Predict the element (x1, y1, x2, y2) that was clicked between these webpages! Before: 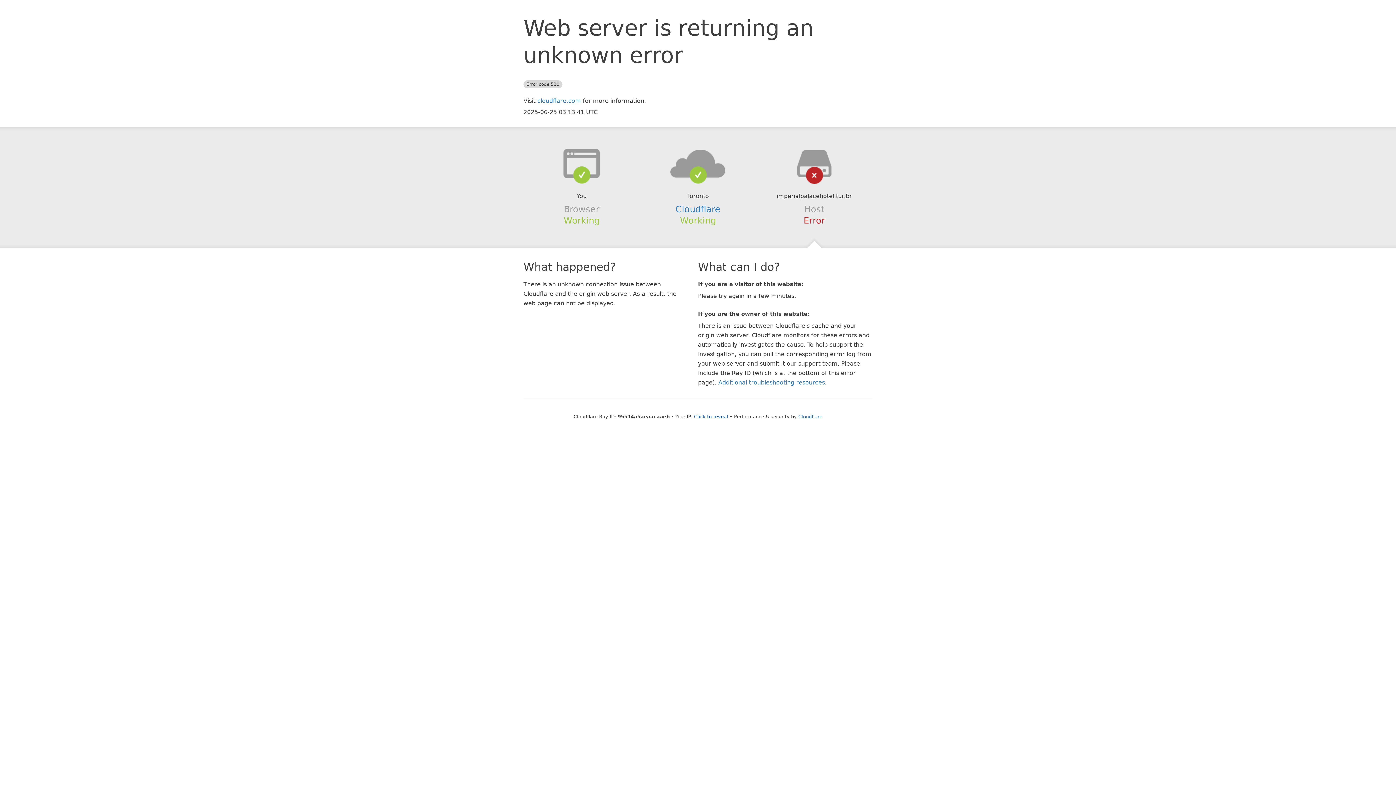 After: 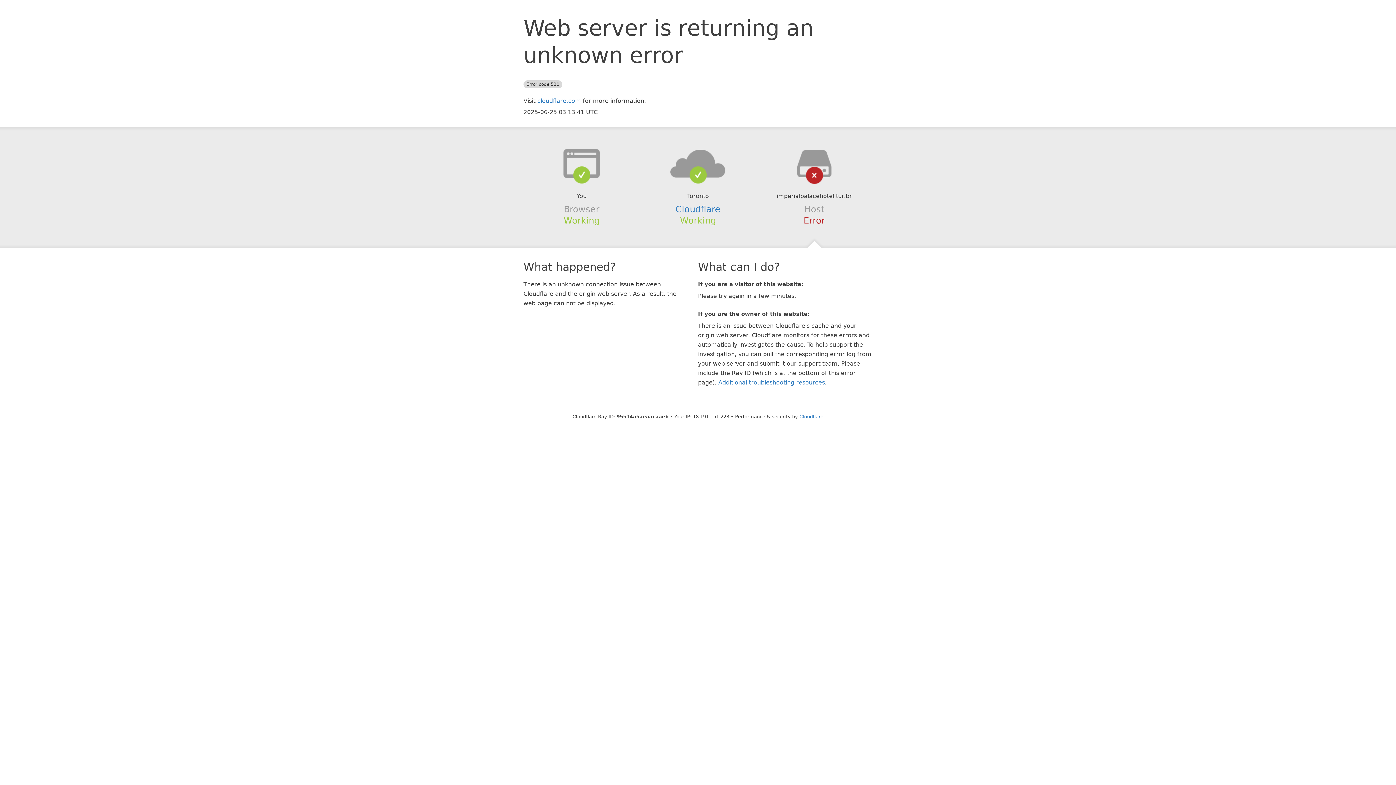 Action: bbox: (694, 414, 728, 419) label: Click to reveal